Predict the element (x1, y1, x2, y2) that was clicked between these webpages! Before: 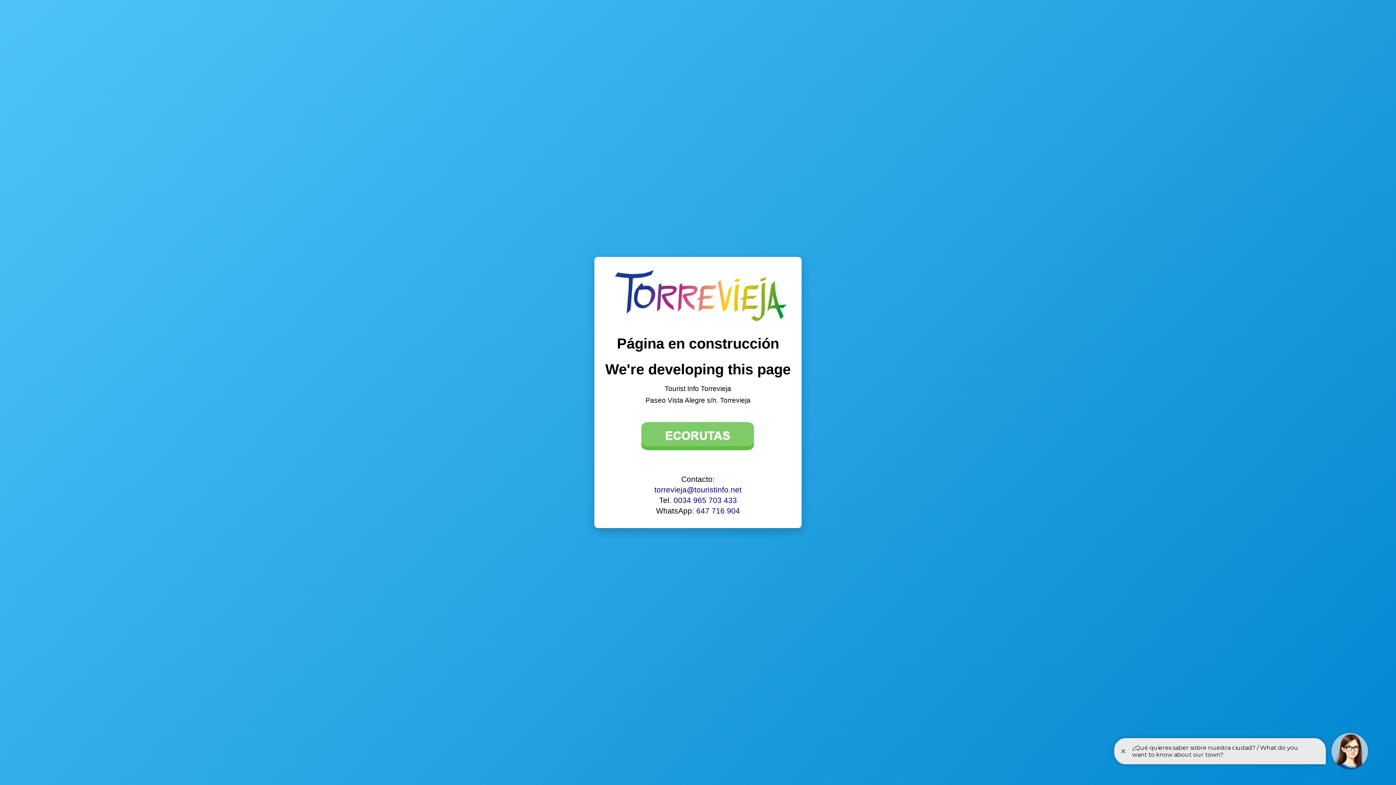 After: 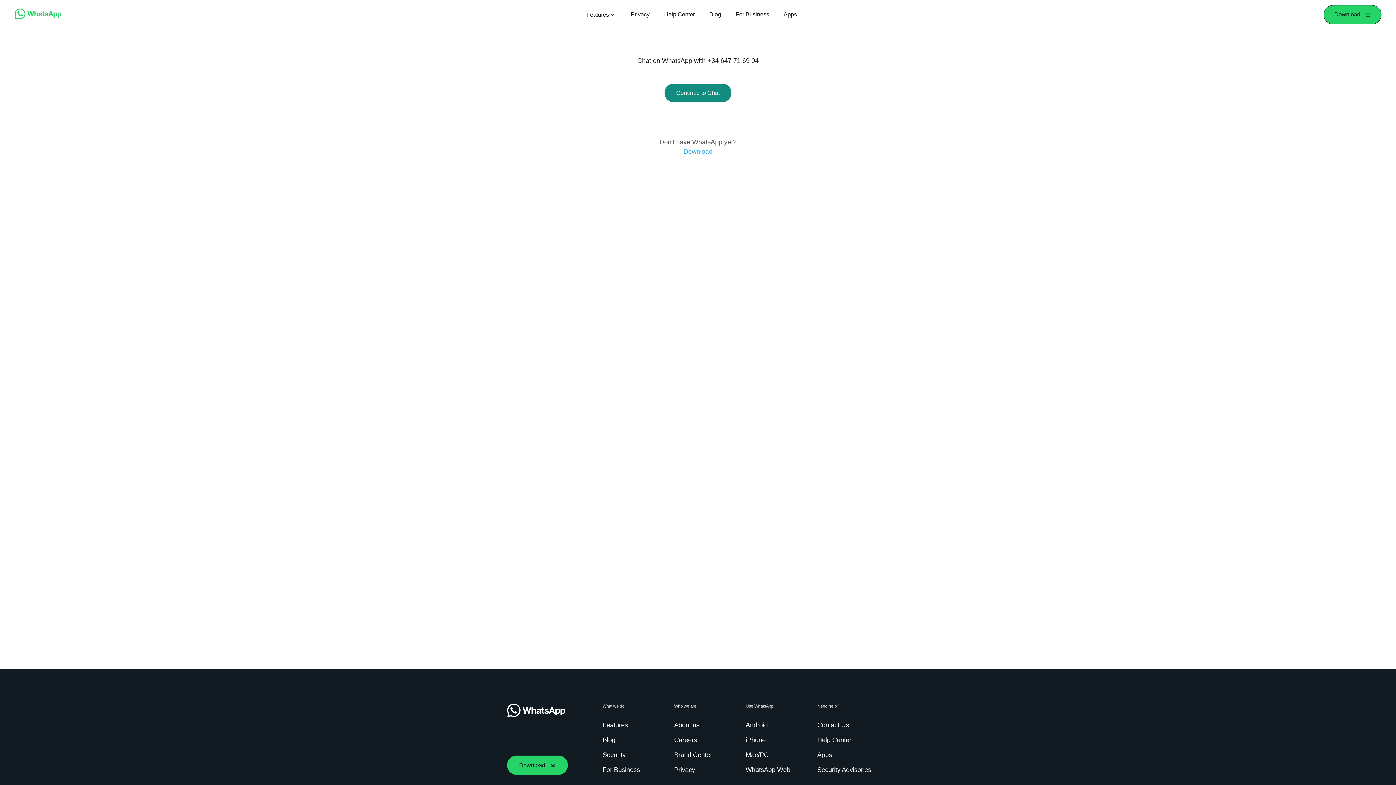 Action: label: 647 716 904 bbox: (696, 507, 740, 515)